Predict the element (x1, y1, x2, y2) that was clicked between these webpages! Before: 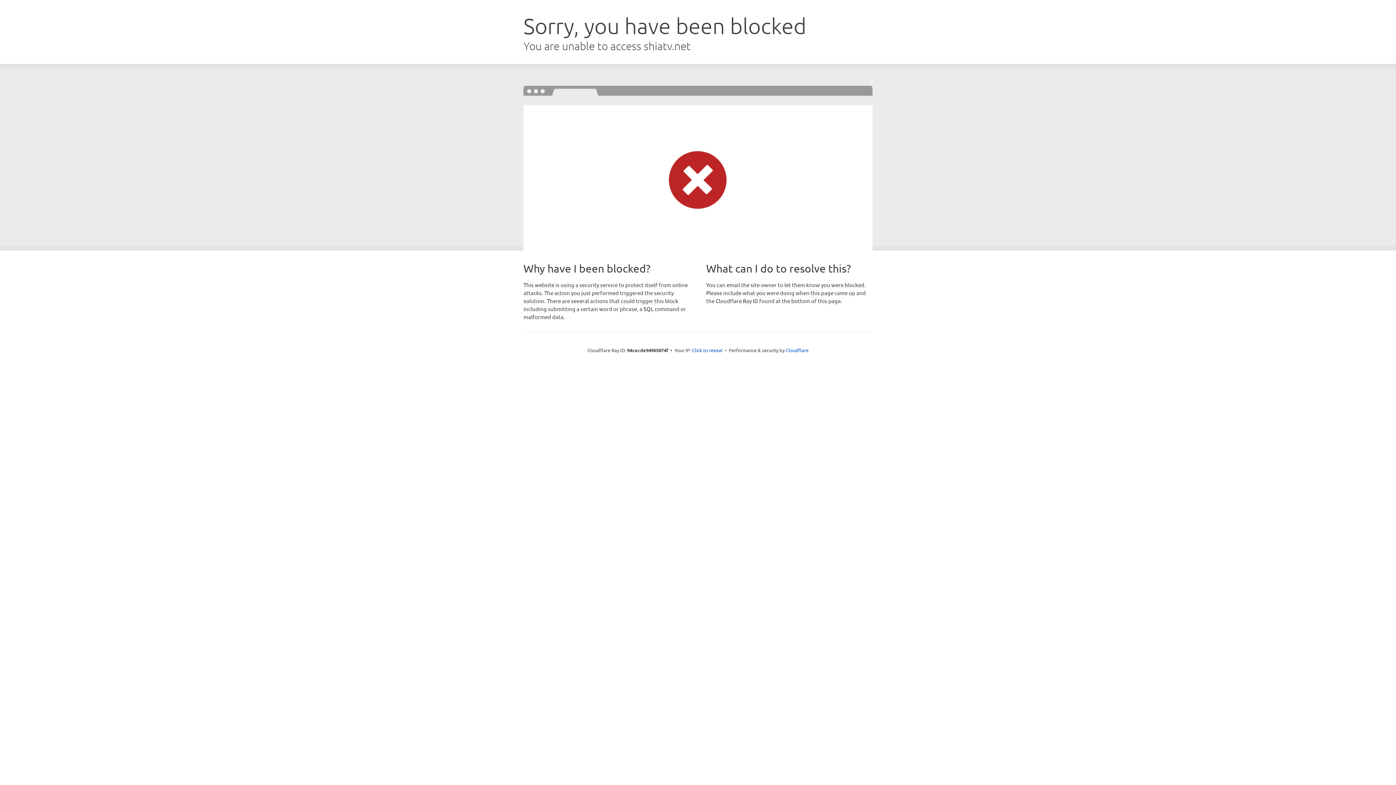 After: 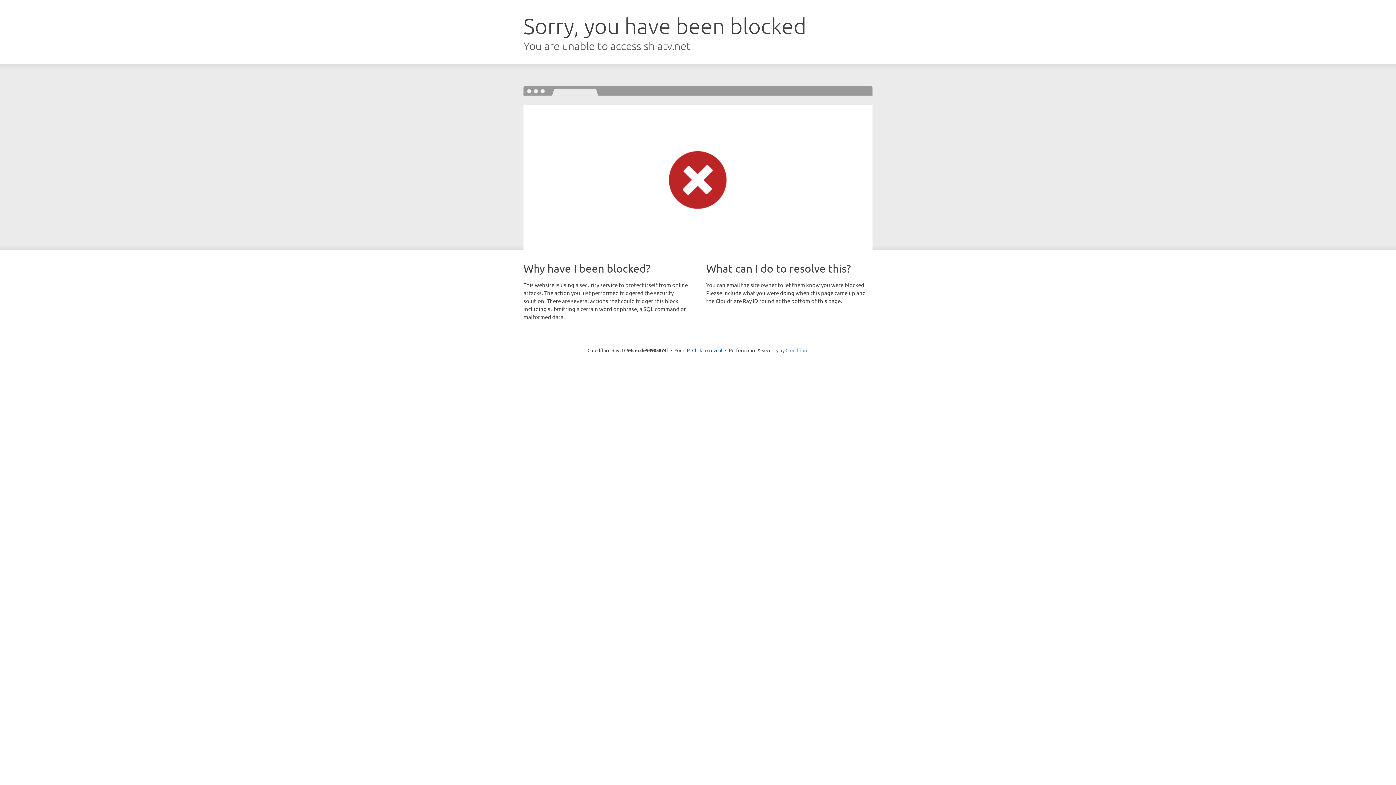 Action: label: Cloudflare bbox: (785, 347, 808, 353)